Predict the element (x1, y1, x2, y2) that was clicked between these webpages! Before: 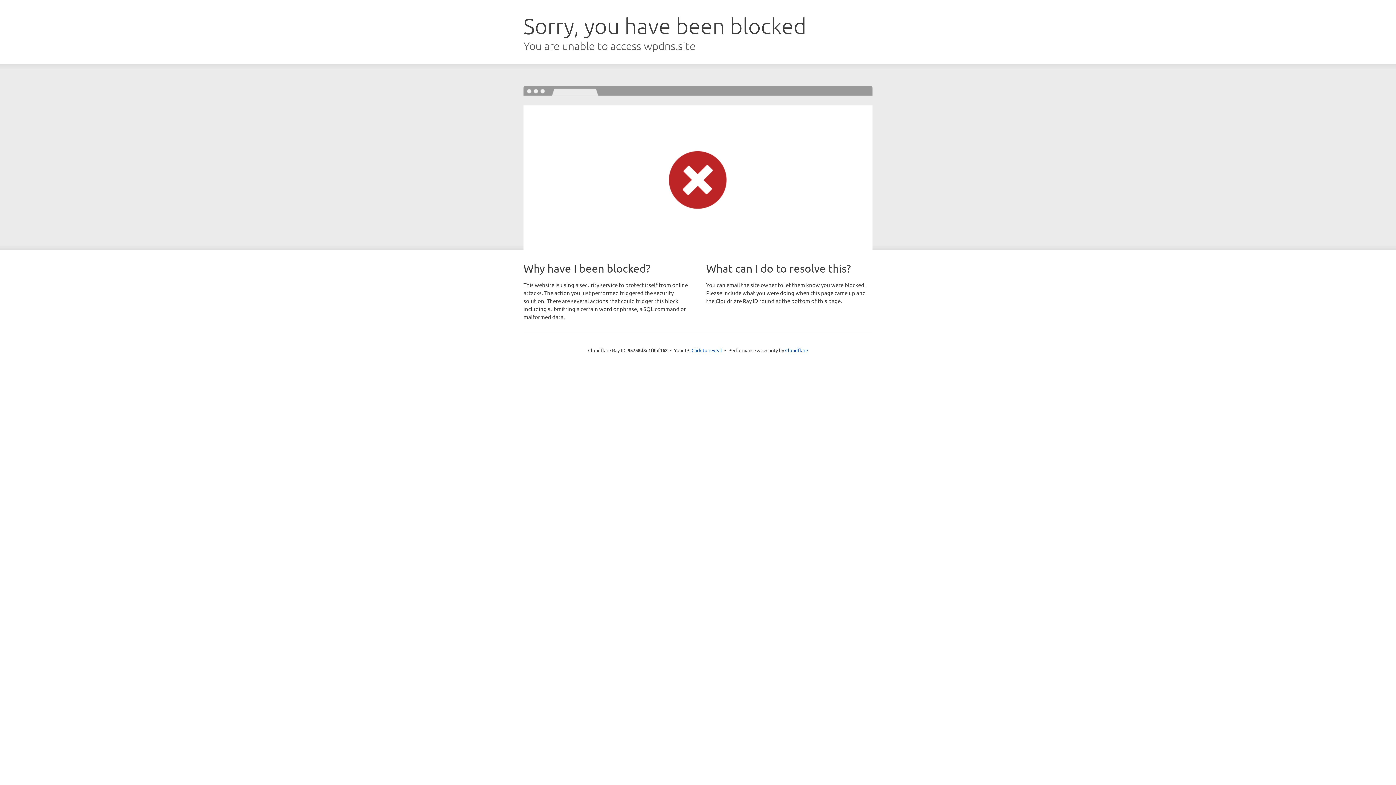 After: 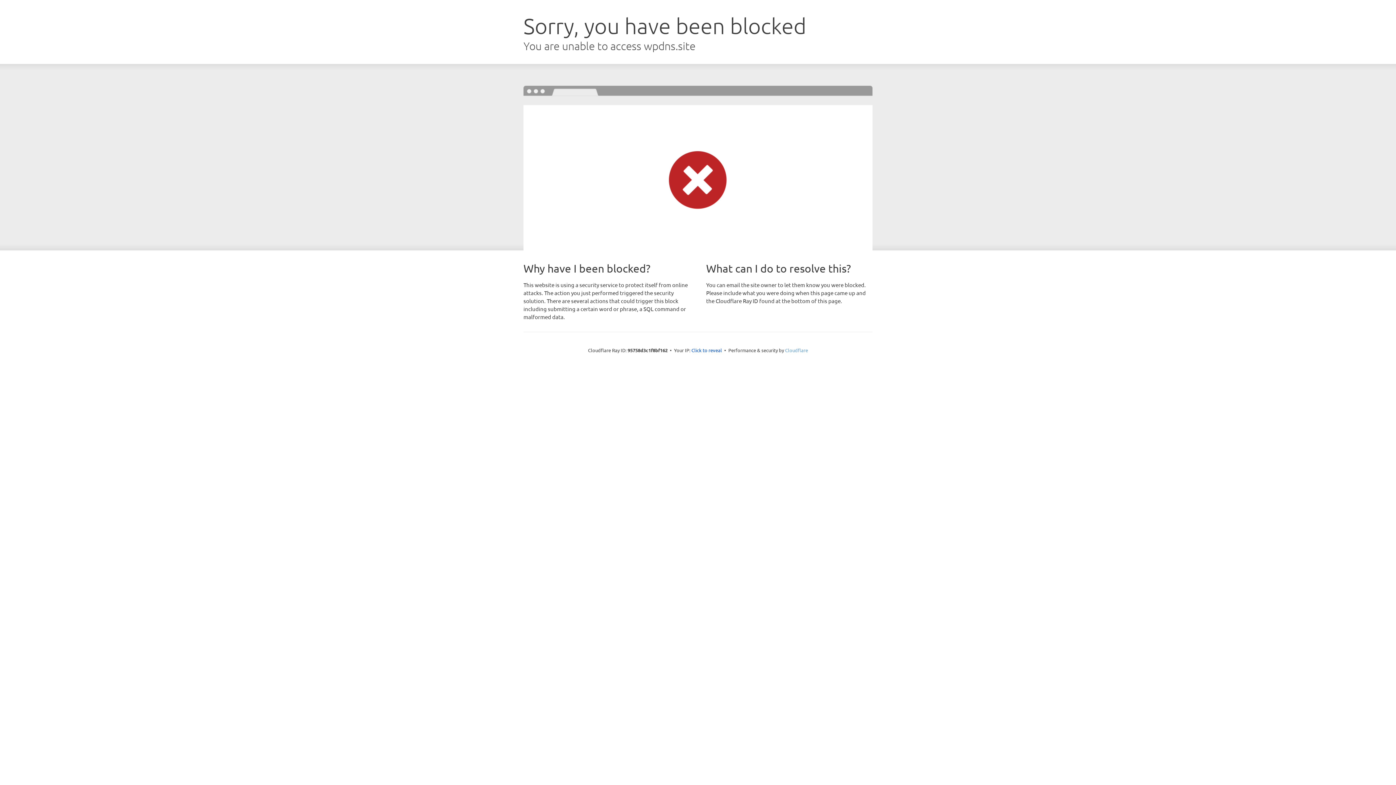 Action: label: Cloudflare bbox: (785, 347, 808, 353)